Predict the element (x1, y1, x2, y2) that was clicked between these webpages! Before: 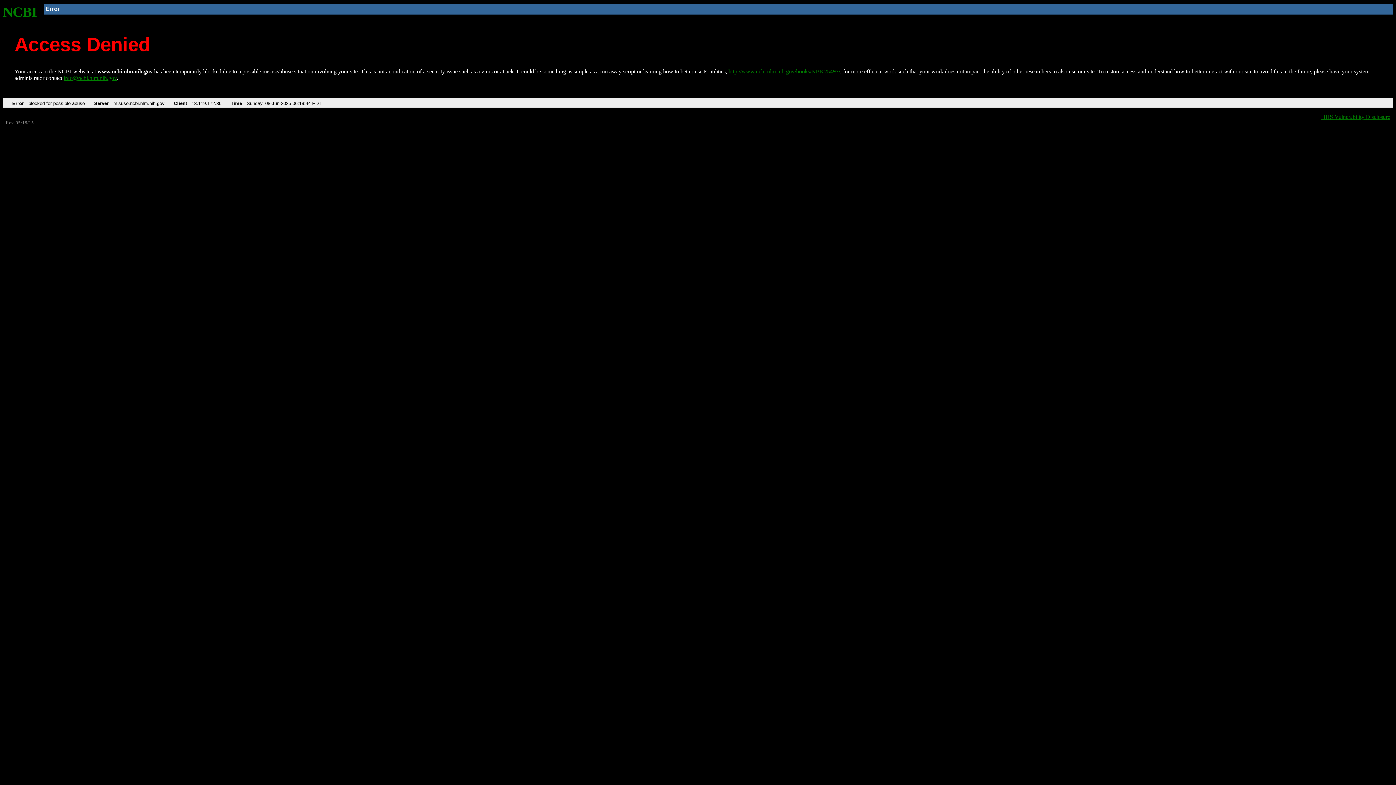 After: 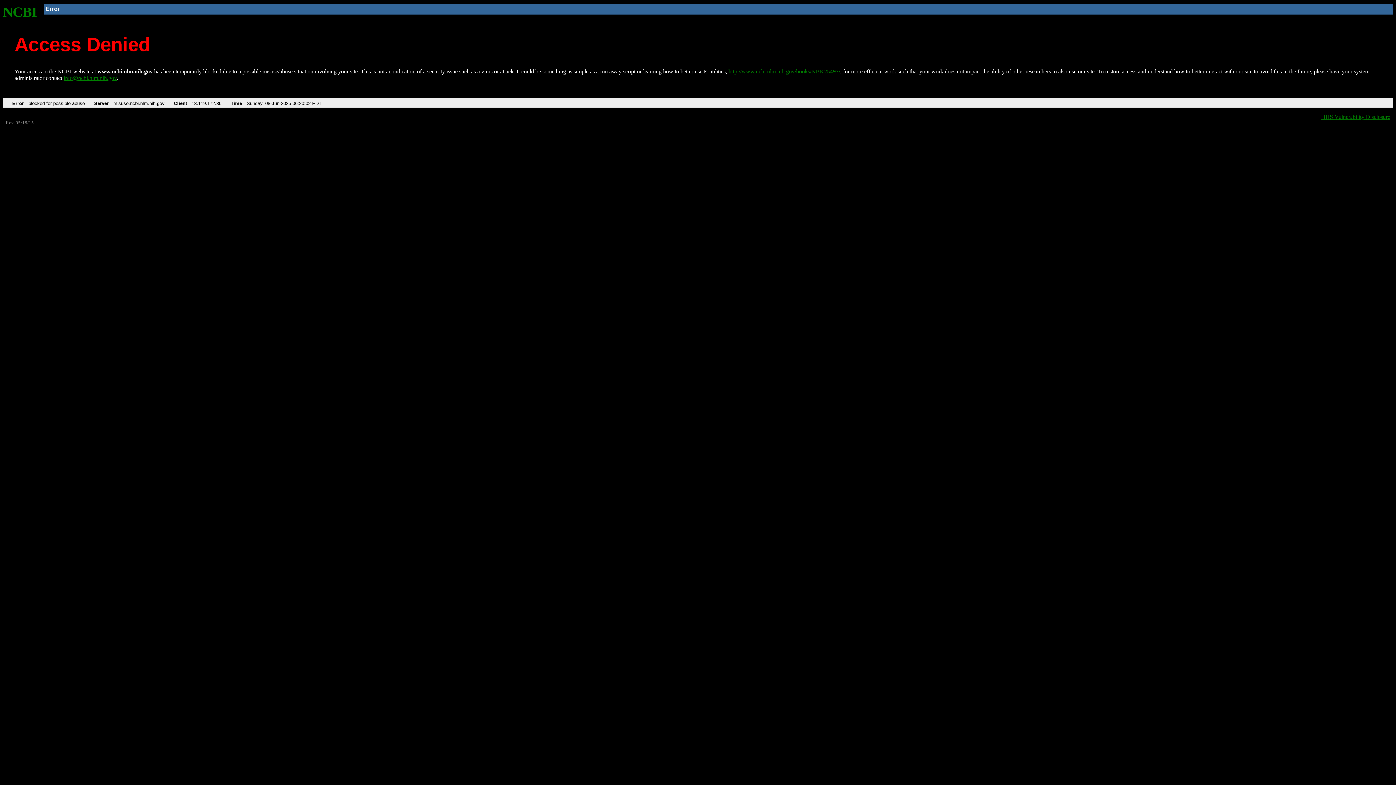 Action: label: http://www.ncbi.nlm.nih.gov/books/NBK25497/ bbox: (728, 68, 840, 74)